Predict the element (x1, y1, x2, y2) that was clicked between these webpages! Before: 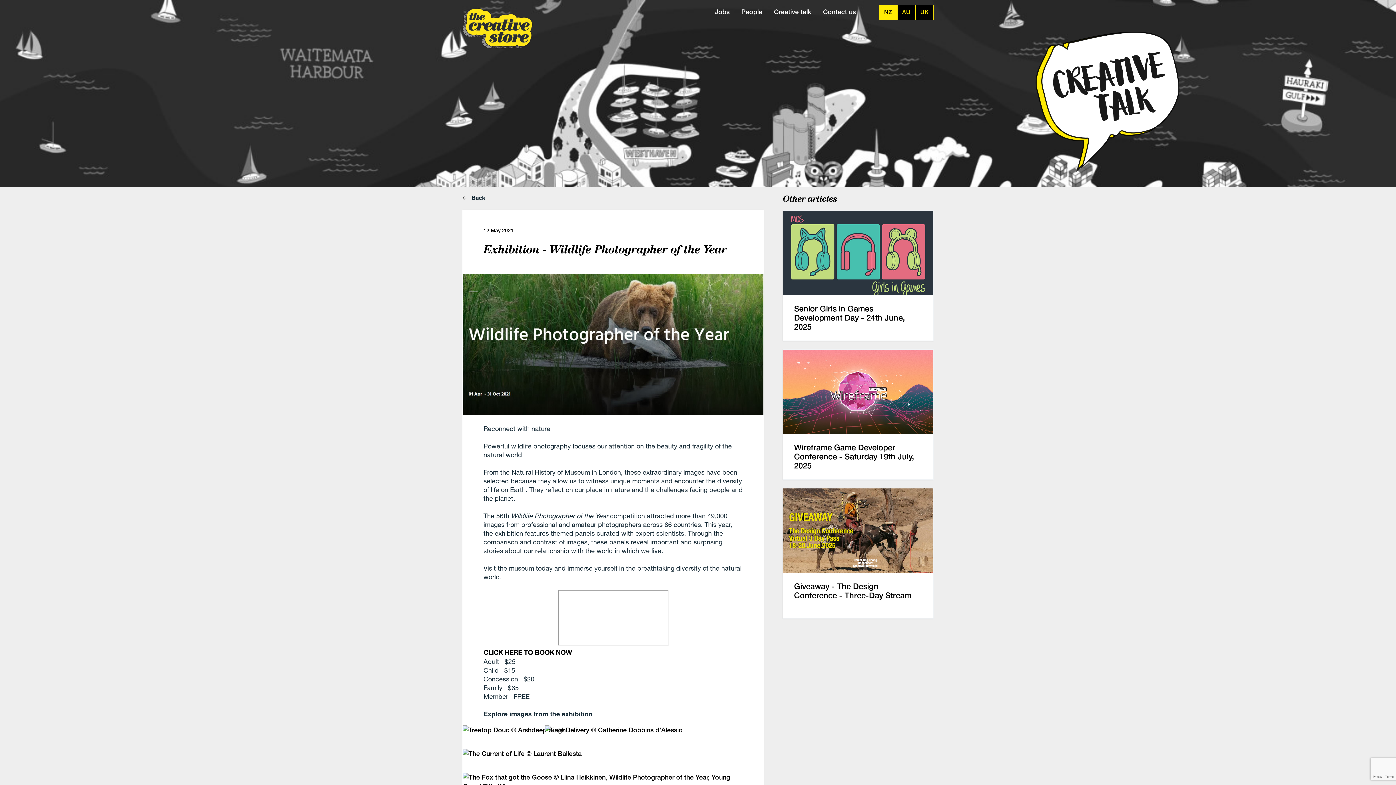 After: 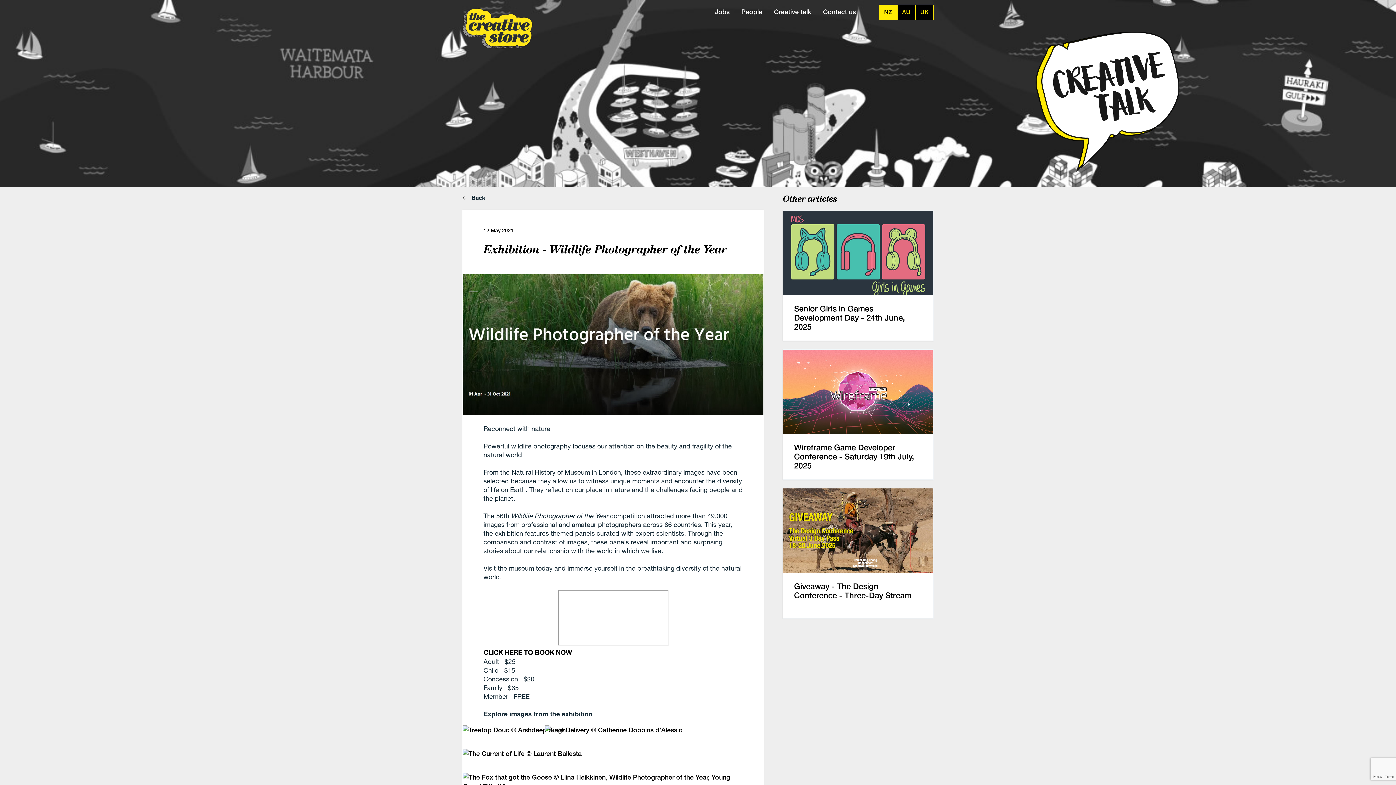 Action: label: NZ bbox: (879, 4, 897, 20)